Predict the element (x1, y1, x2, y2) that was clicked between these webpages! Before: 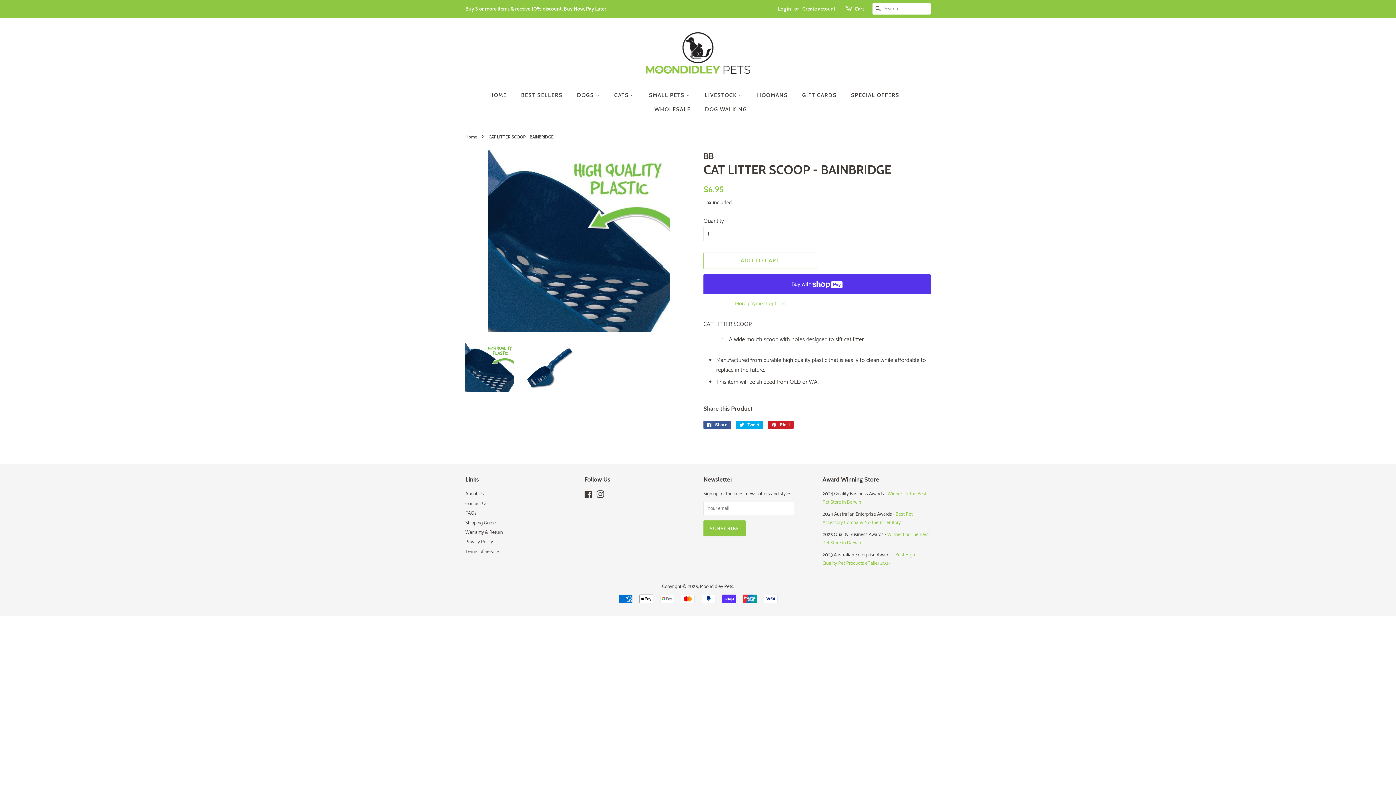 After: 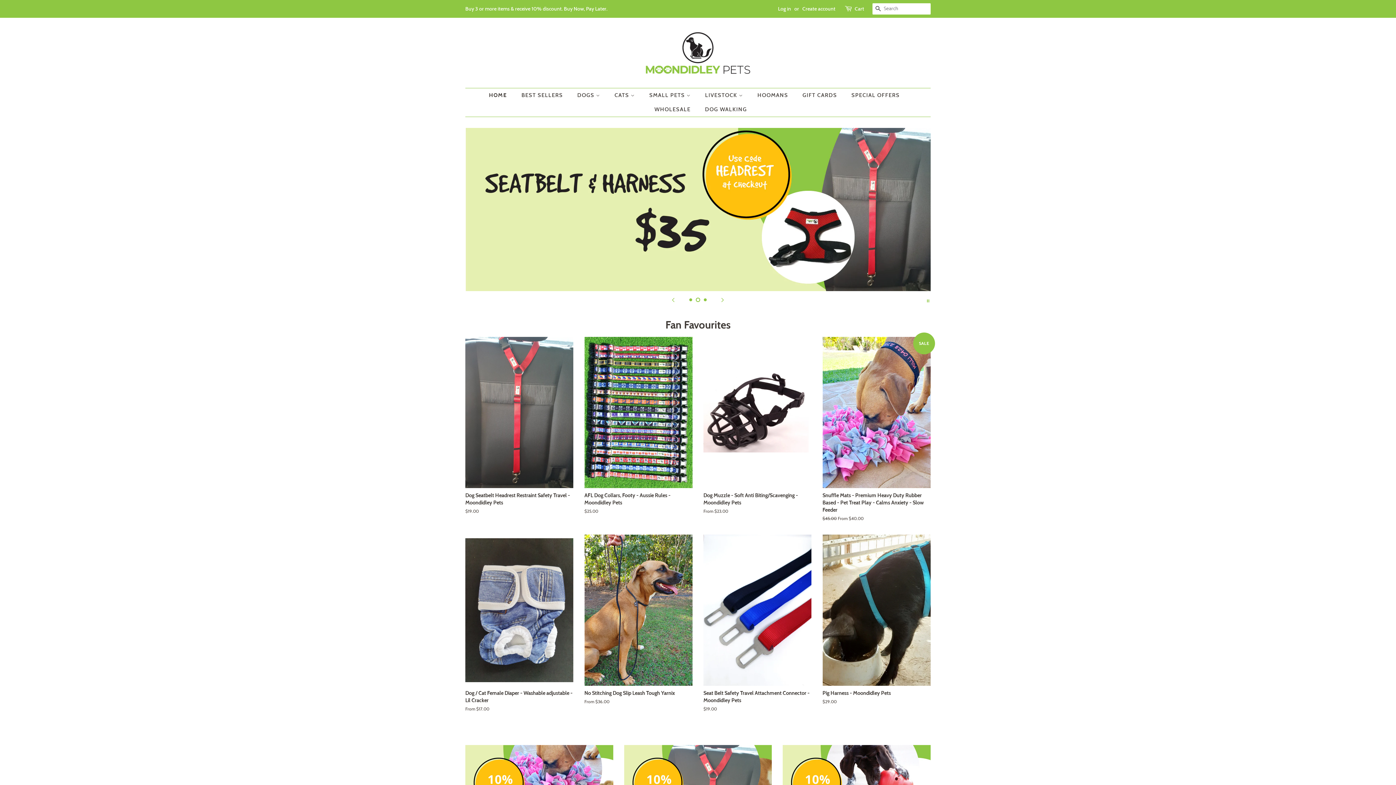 Action: bbox: (489, 88, 514, 102) label: HOME